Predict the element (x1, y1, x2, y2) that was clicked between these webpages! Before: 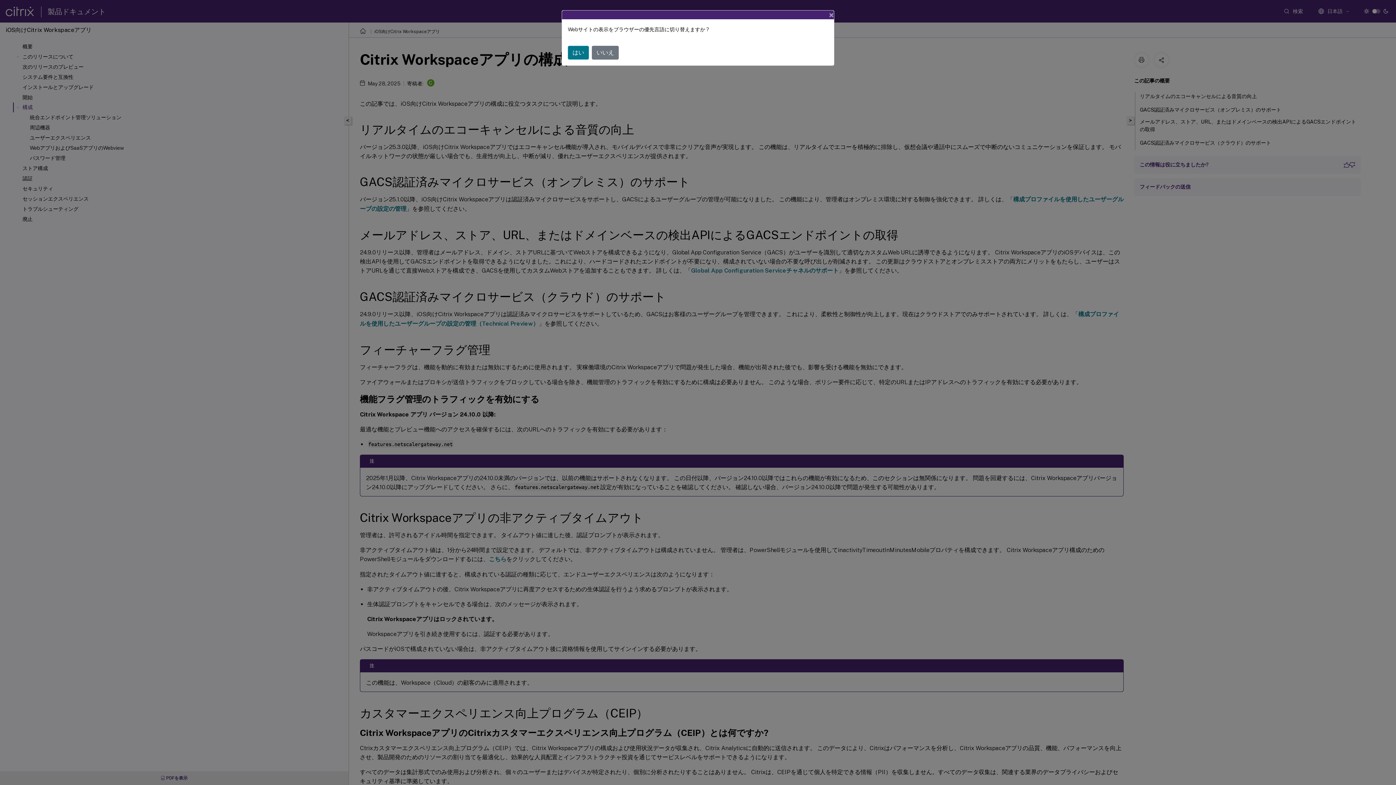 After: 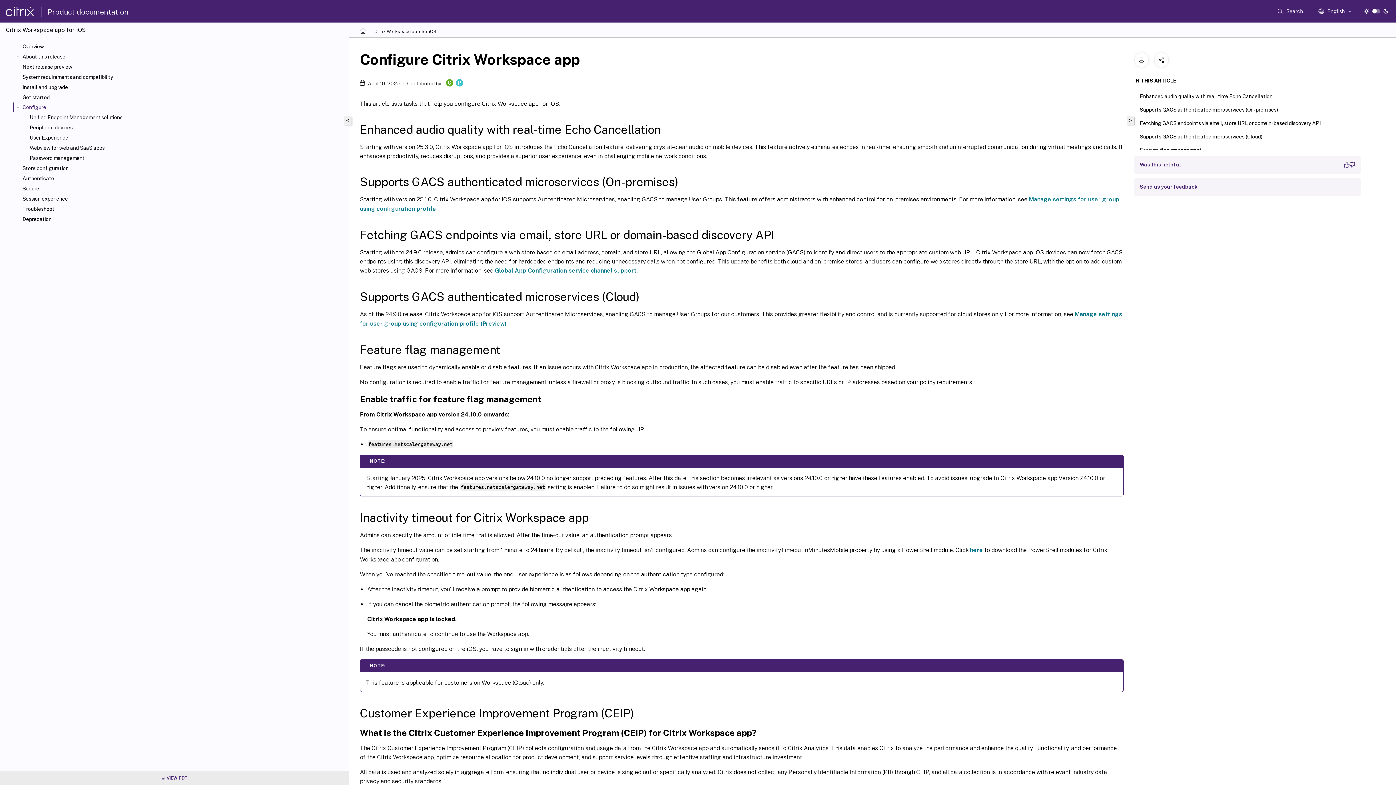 Action: label: はい bbox: (568, 45, 589, 59)